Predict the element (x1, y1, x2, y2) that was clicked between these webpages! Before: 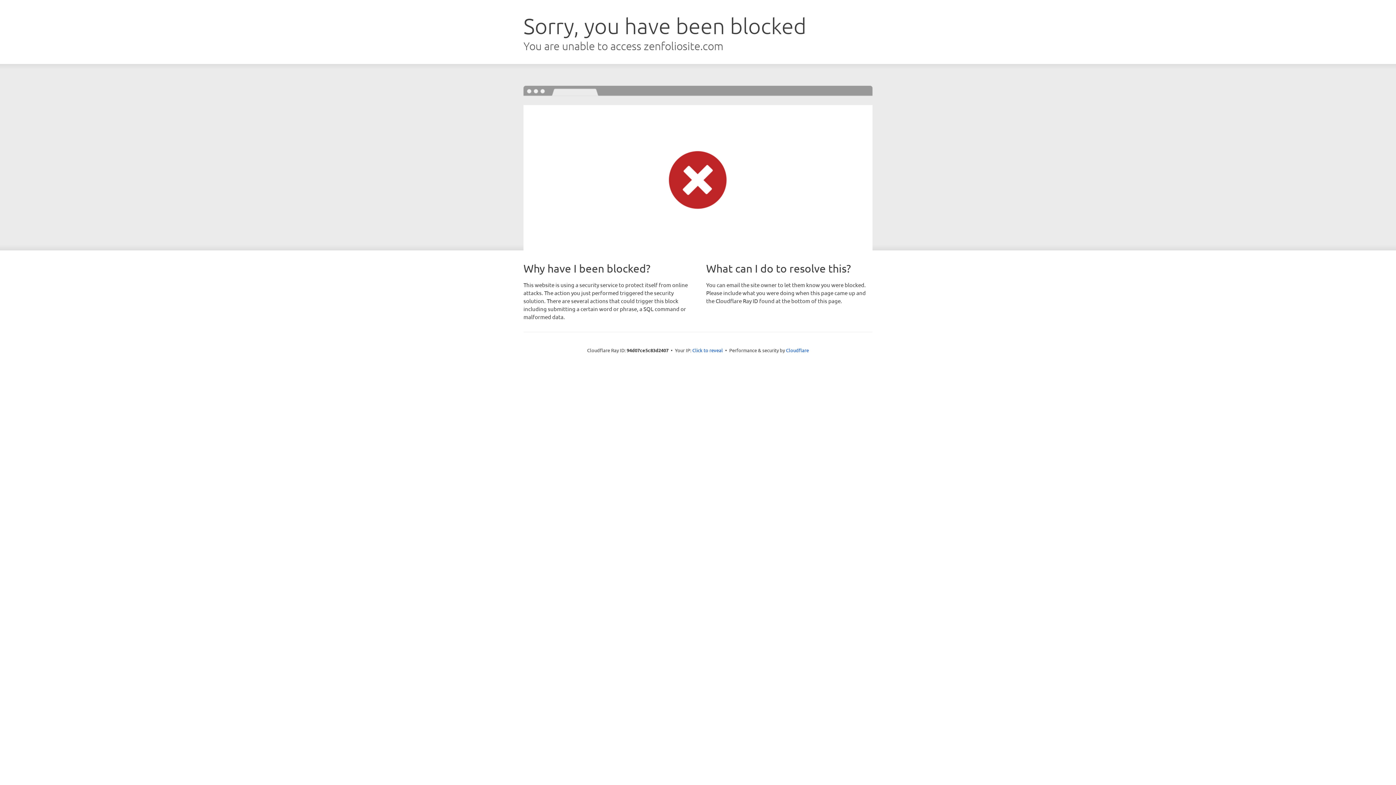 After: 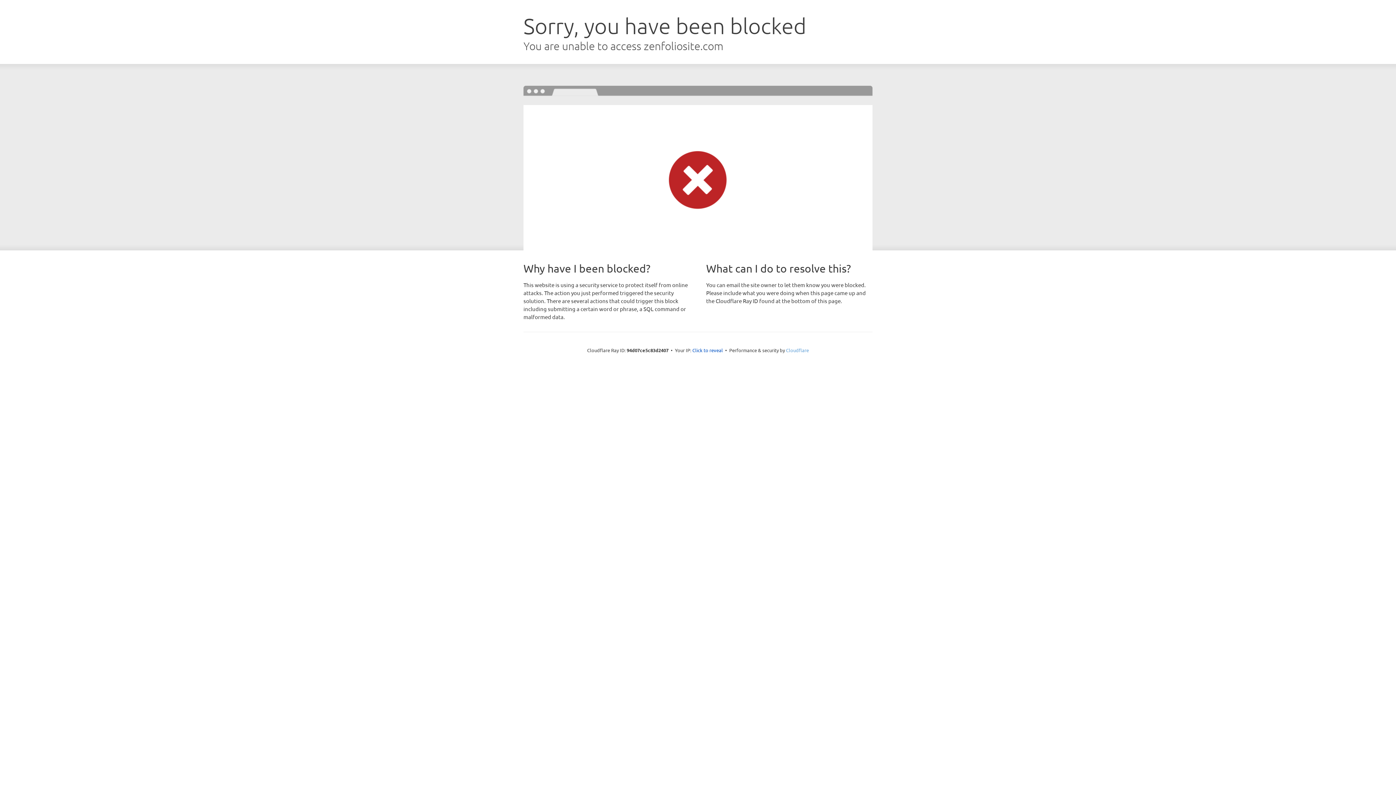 Action: label: Cloudflare bbox: (786, 347, 809, 353)